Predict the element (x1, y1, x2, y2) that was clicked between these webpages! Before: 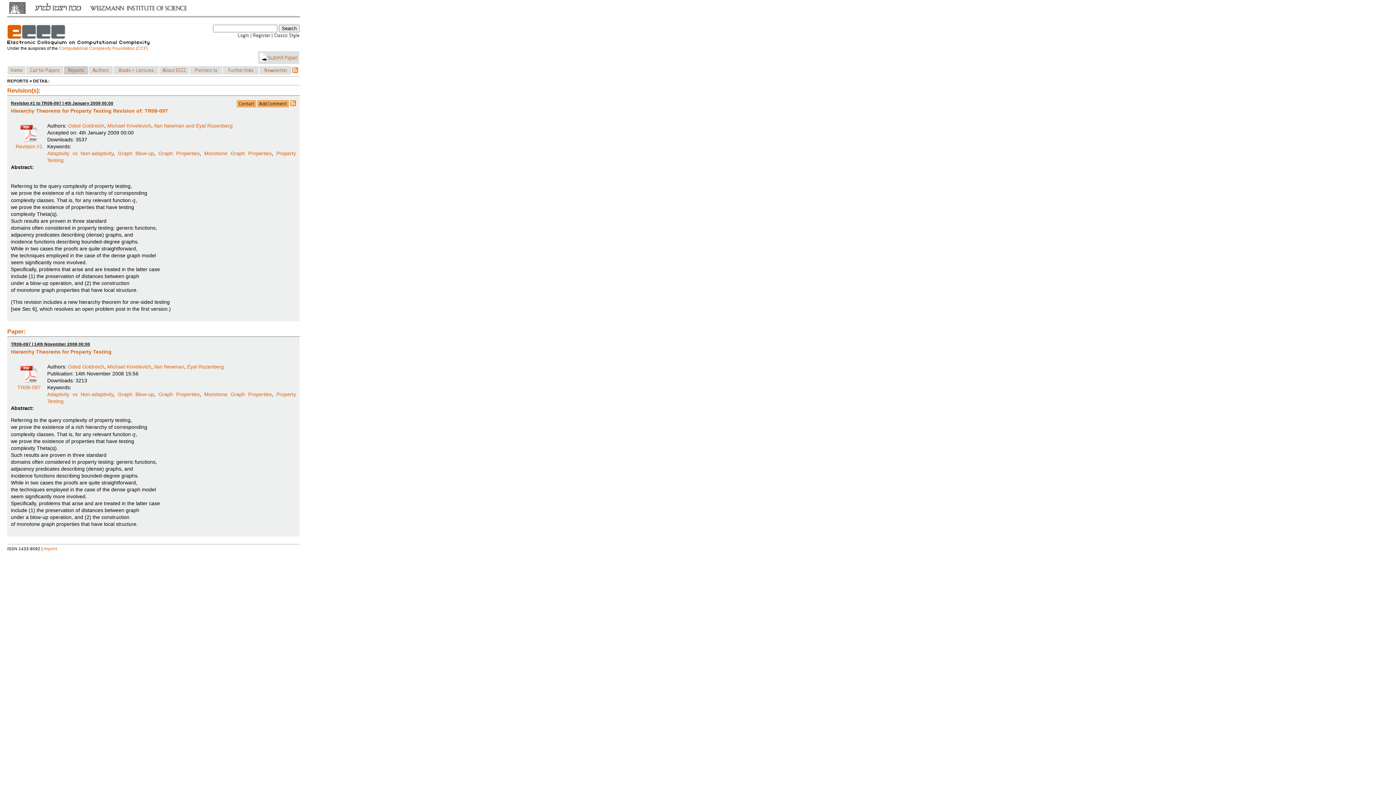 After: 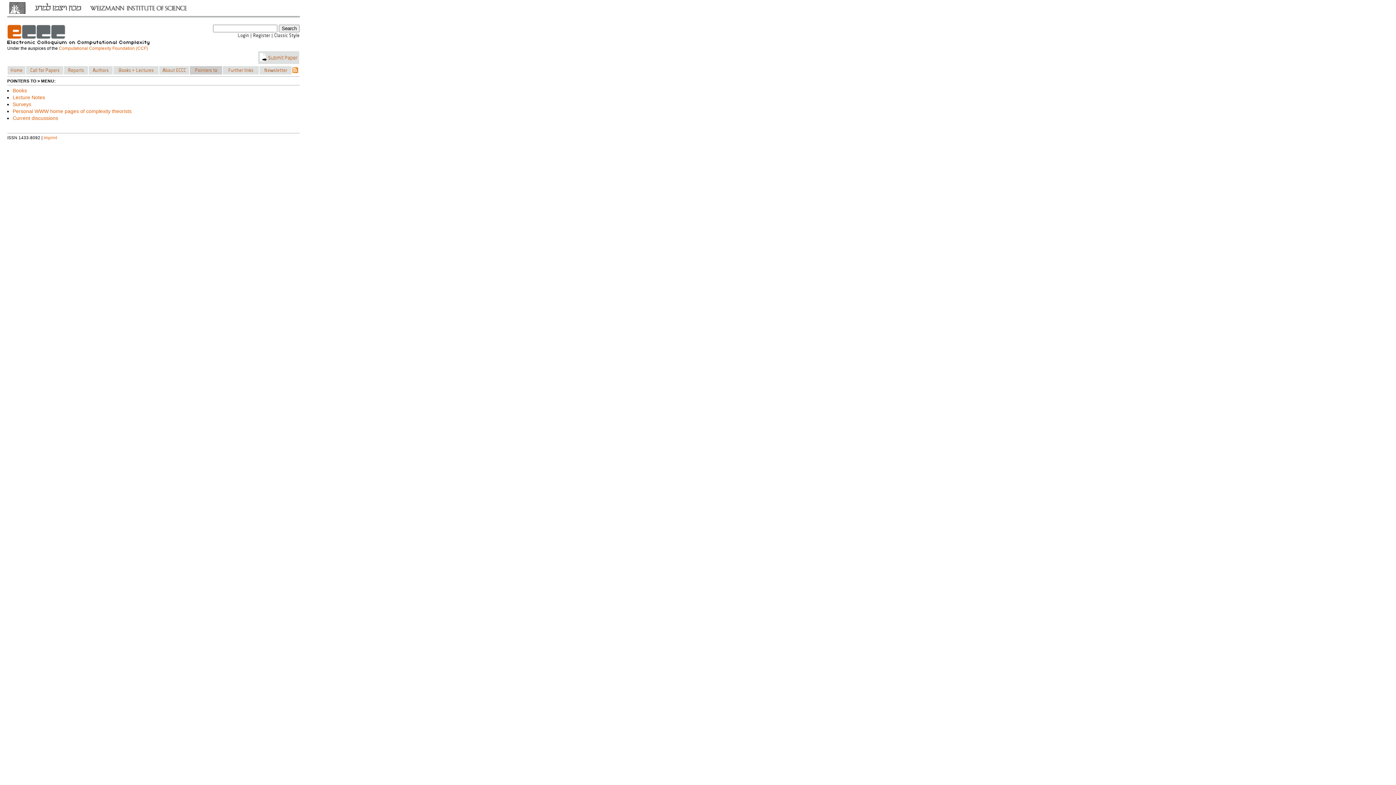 Action: label:      bbox: (189, 65, 222, 74)